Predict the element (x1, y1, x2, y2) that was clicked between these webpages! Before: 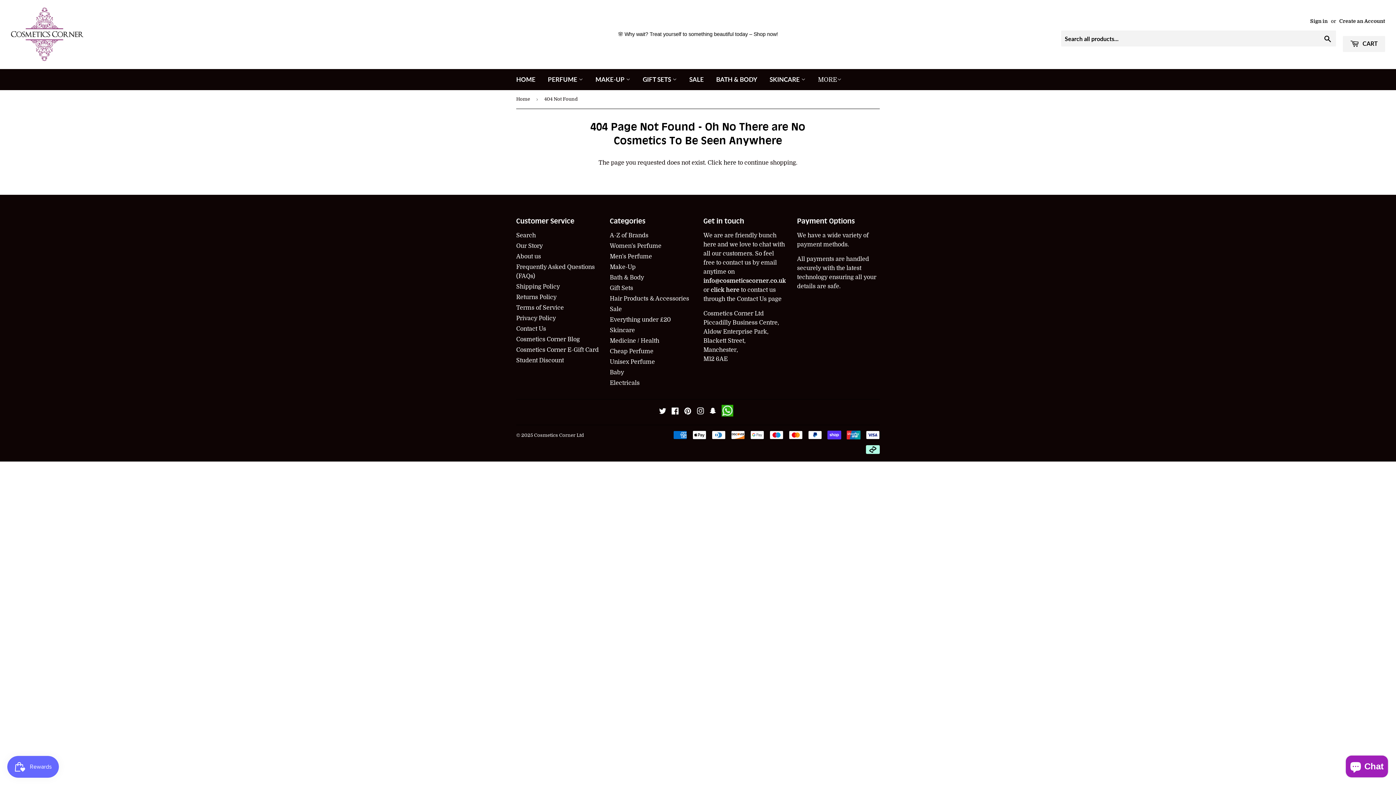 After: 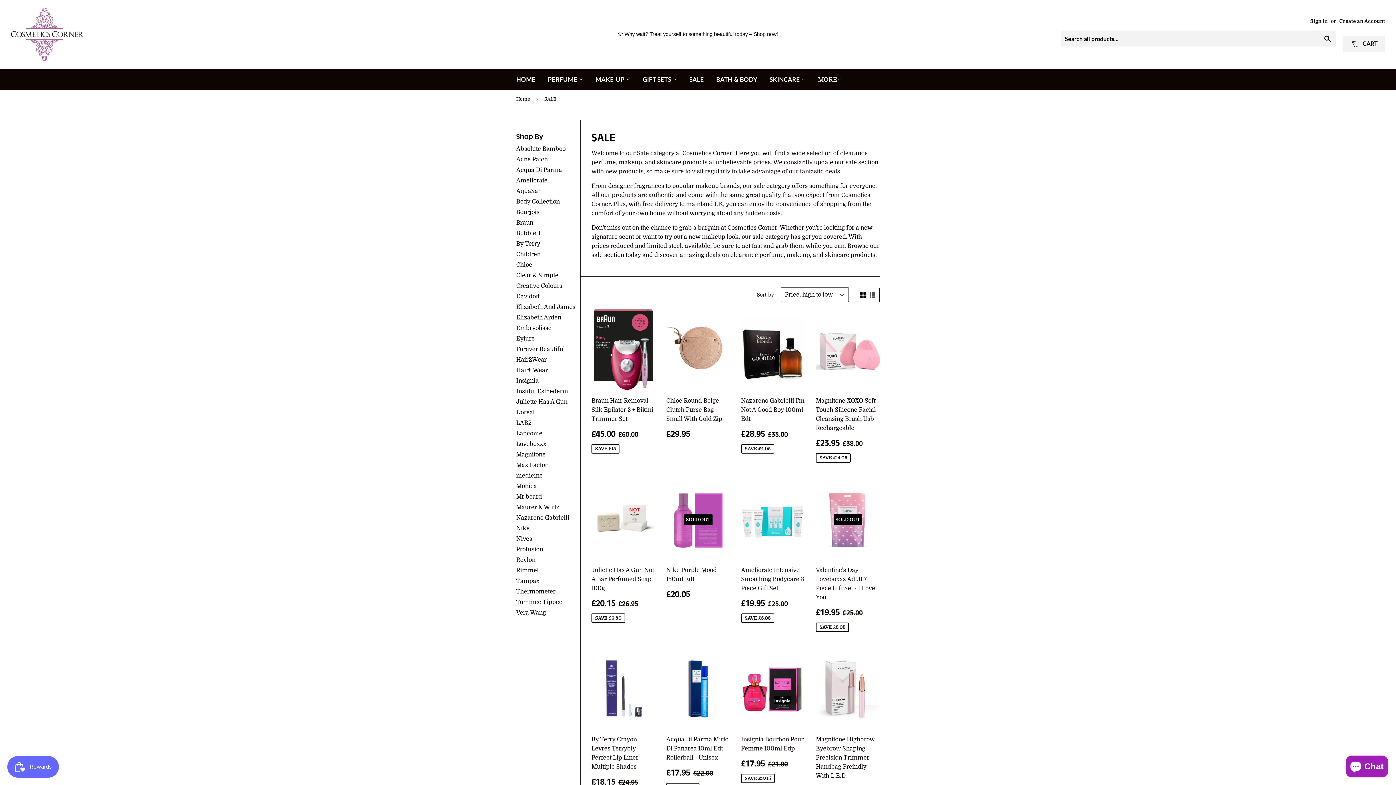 Action: label: Sale bbox: (610, 306, 622, 312)